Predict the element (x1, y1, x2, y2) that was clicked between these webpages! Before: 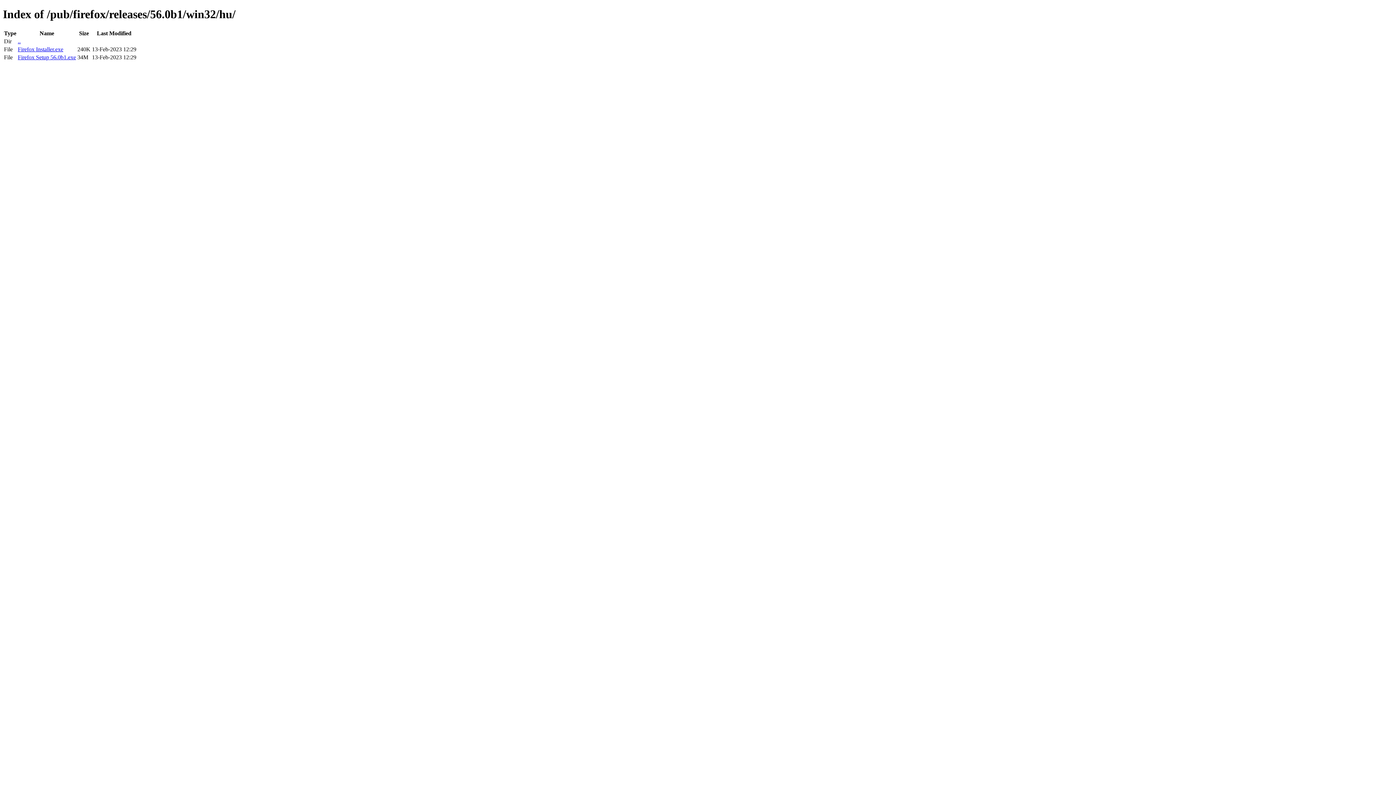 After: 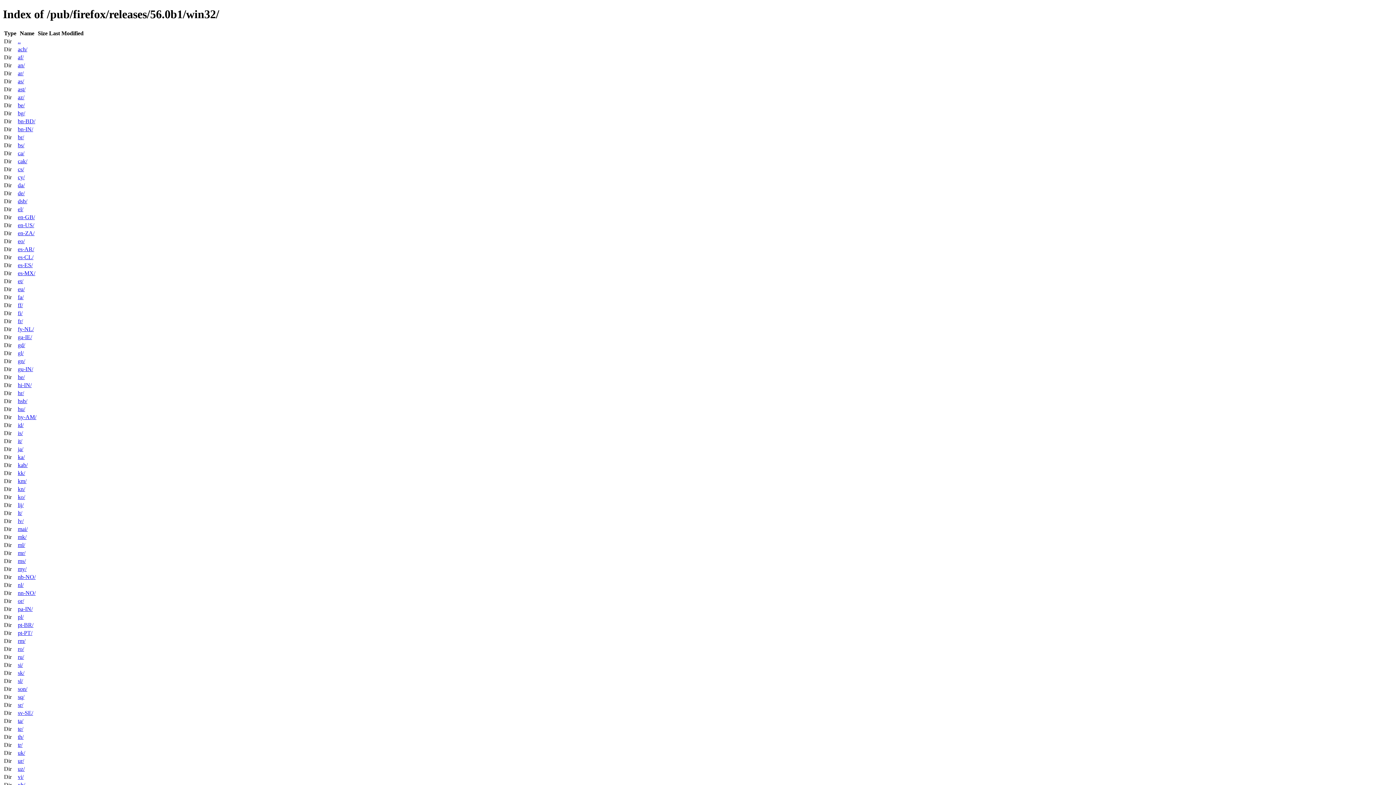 Action: bbox: (17, 38, 20, 44) label: ..